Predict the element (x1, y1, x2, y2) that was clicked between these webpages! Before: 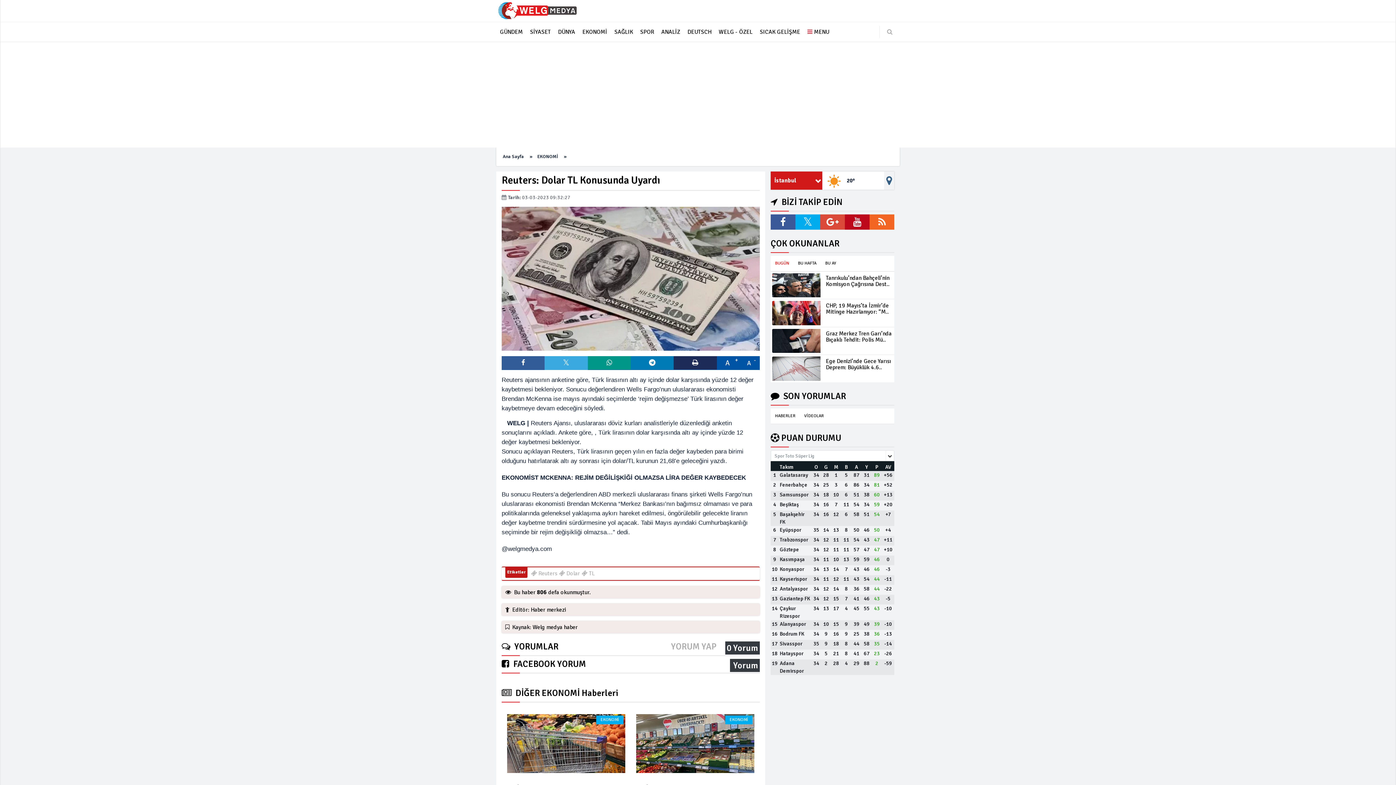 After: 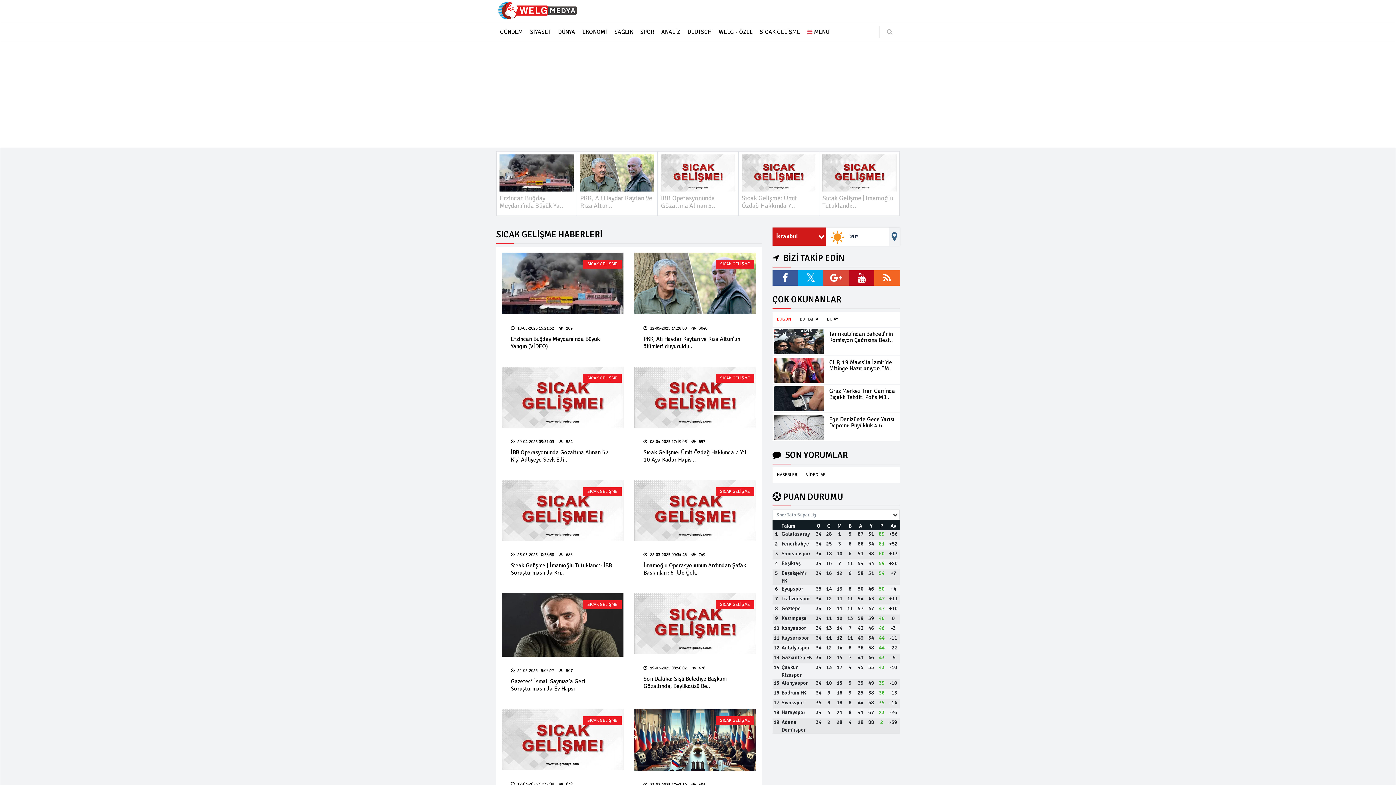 Action: label: SICAK GELİŞME bbox: (756, 22, 804, 41)